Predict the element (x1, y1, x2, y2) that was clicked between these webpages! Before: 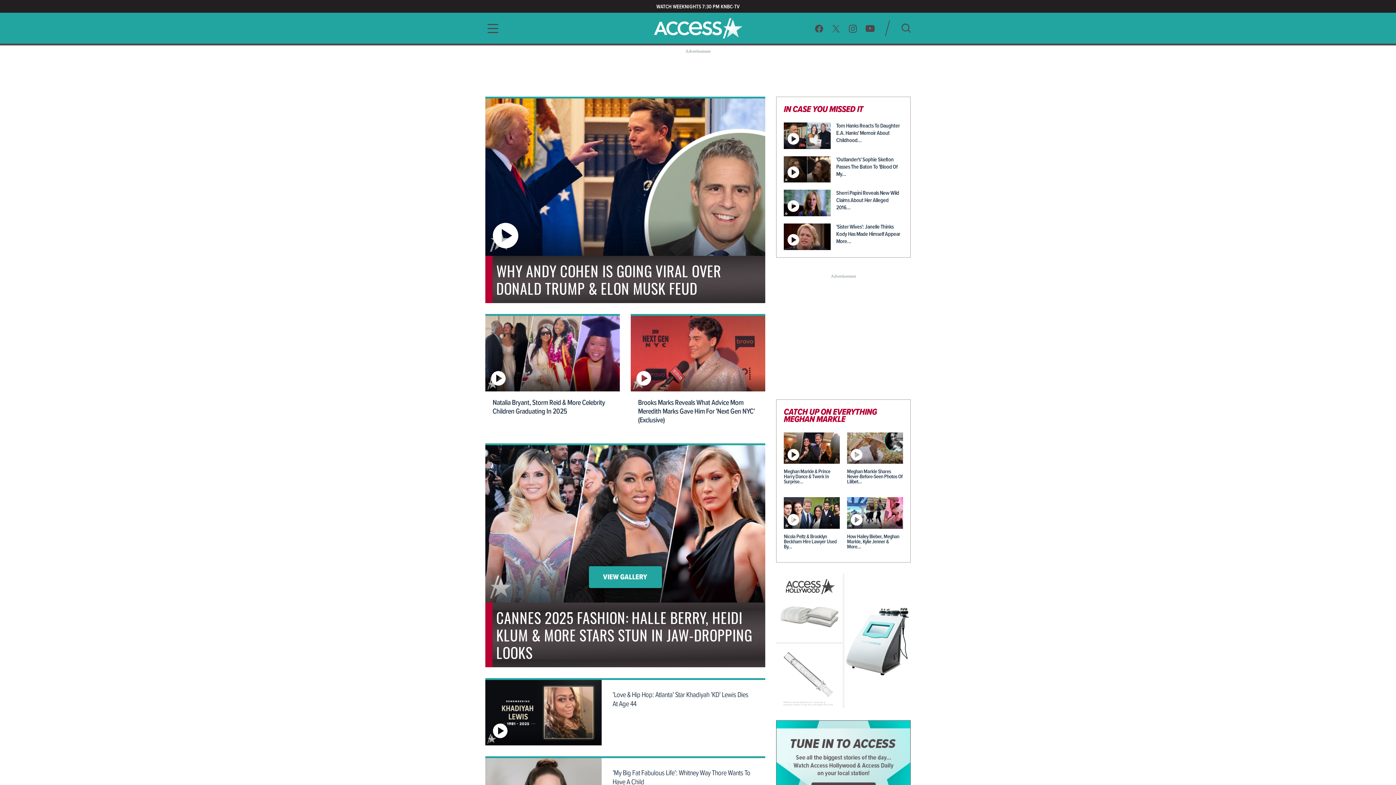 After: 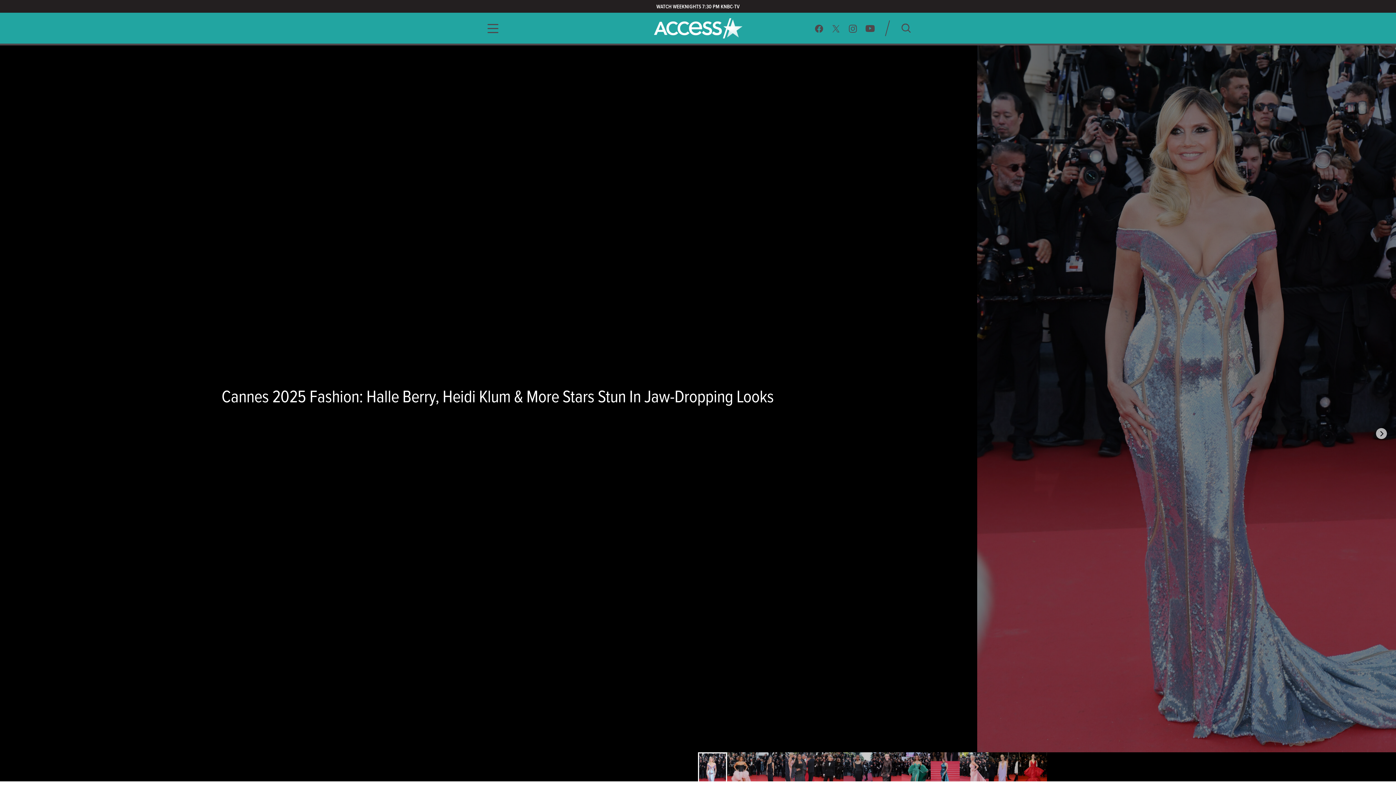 Action: label: VIEW GALLERY
CANNES 2025 FASHION: HALLE BERRY, HEIDI KLUM & MORE STARS STUN IN JAW-DROPPING LOOKS bbox: (485, 443, 765, 667)